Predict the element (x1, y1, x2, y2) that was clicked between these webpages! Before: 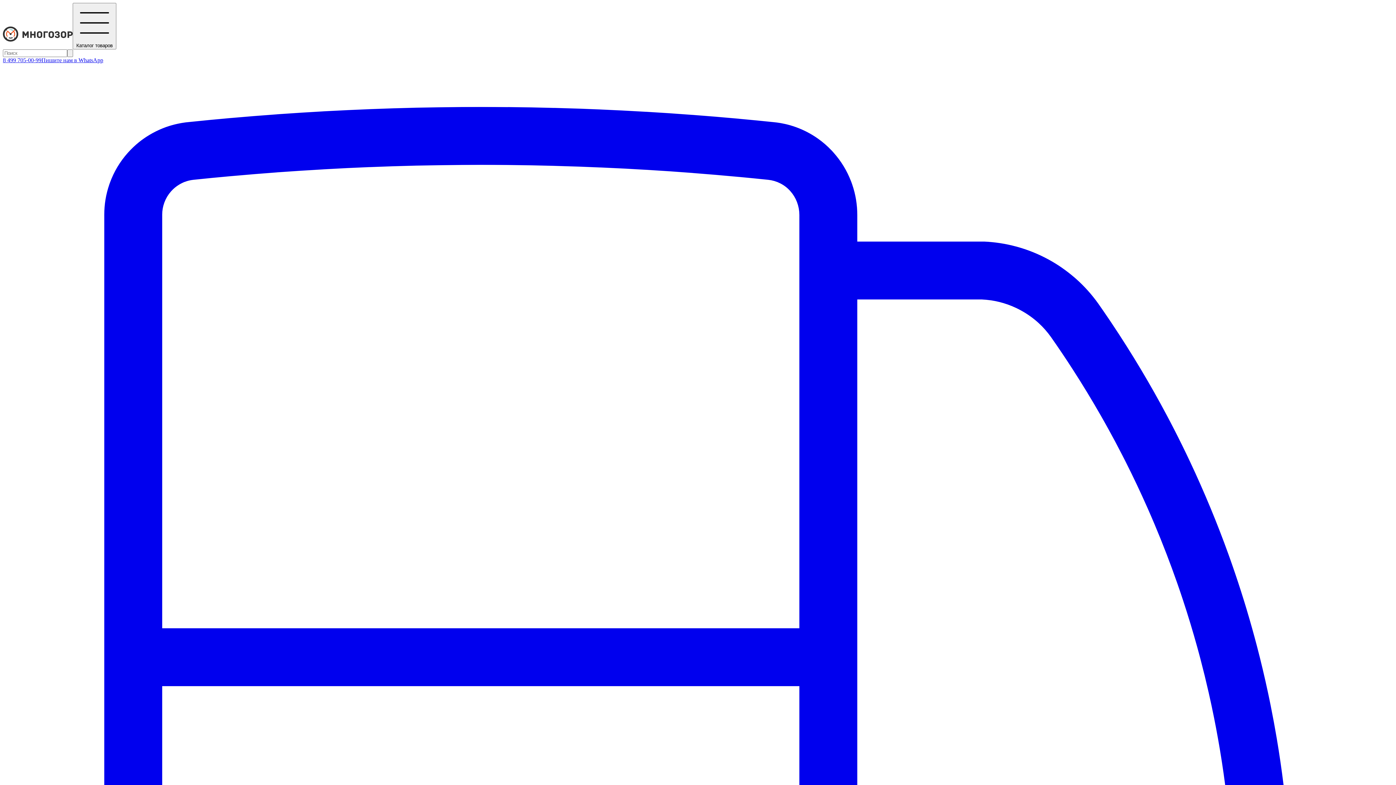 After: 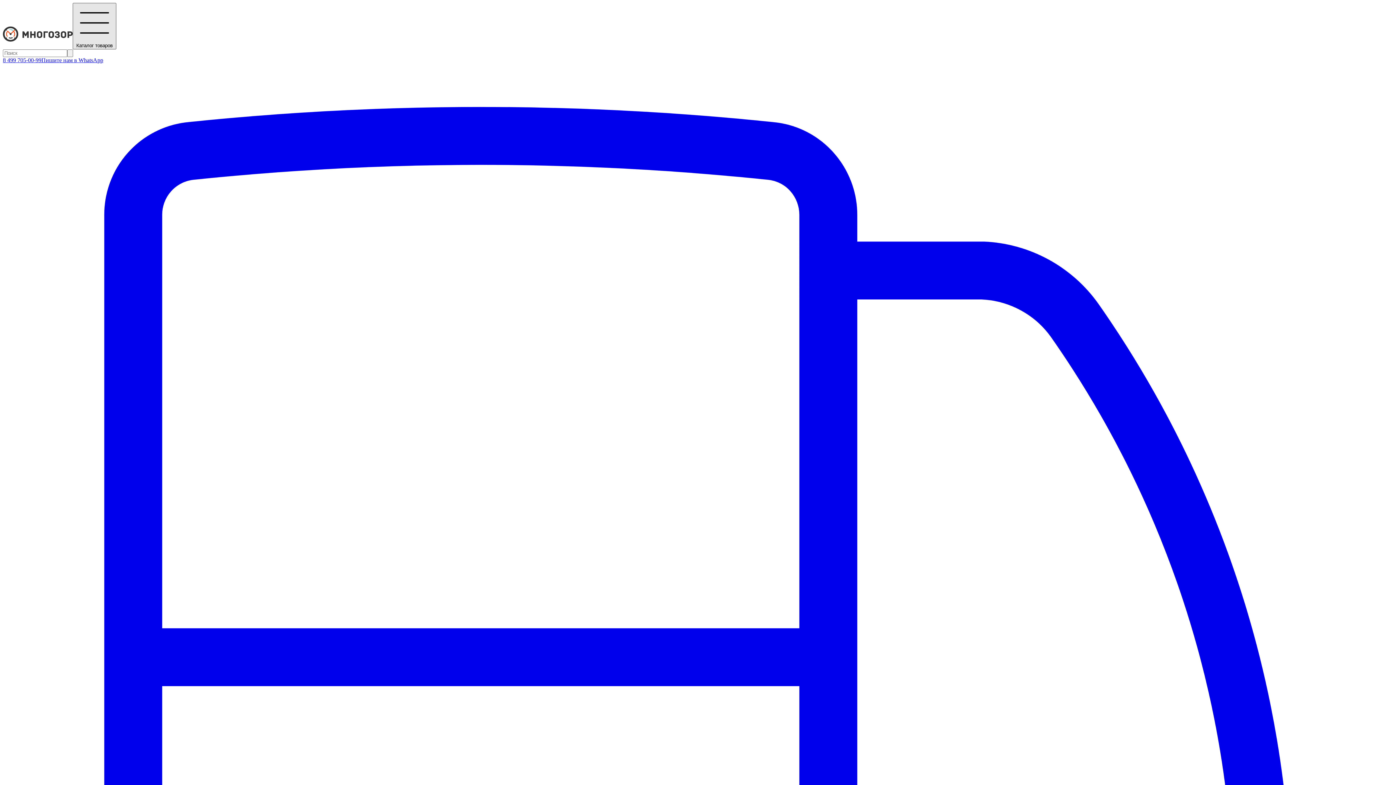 Action: label:  Каталог товаров bbox: (72, 2, 116, 49)